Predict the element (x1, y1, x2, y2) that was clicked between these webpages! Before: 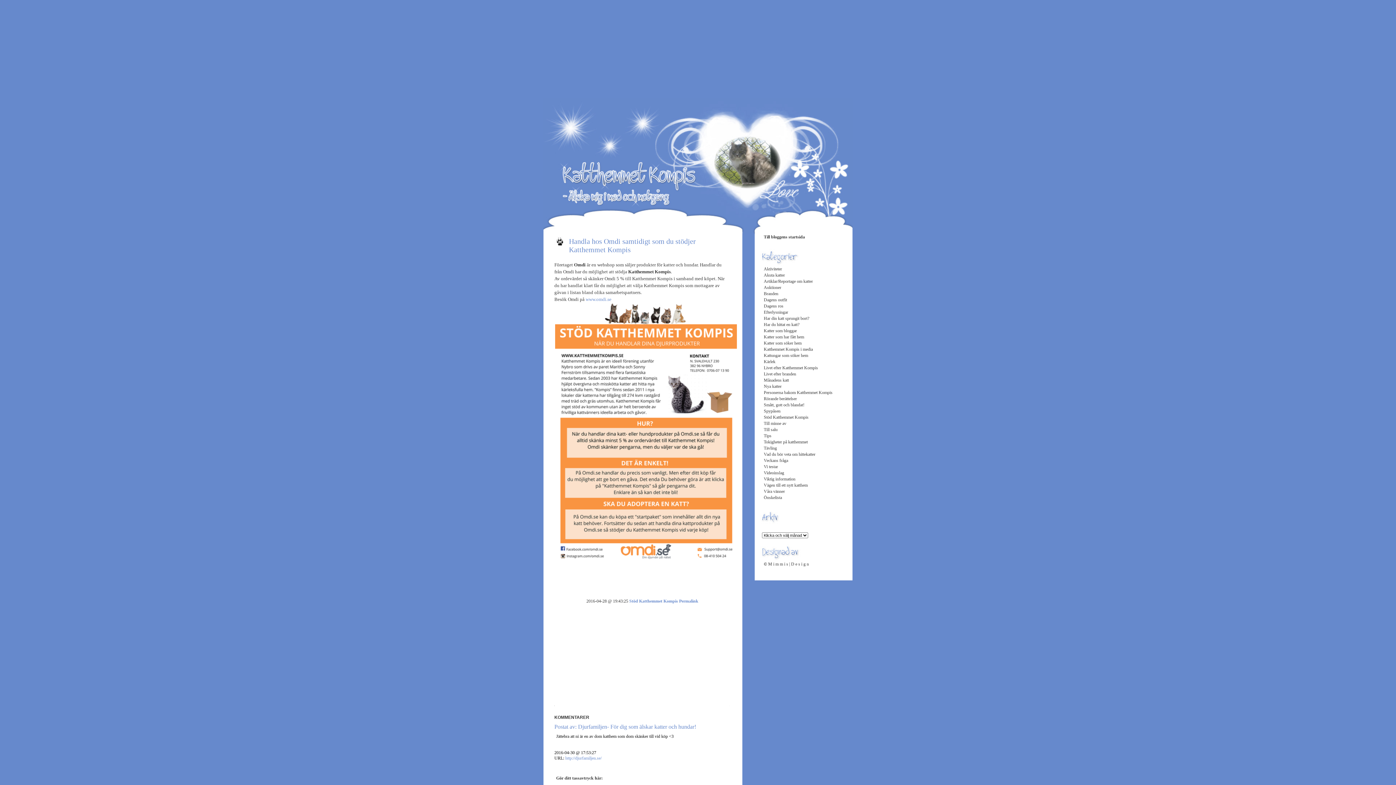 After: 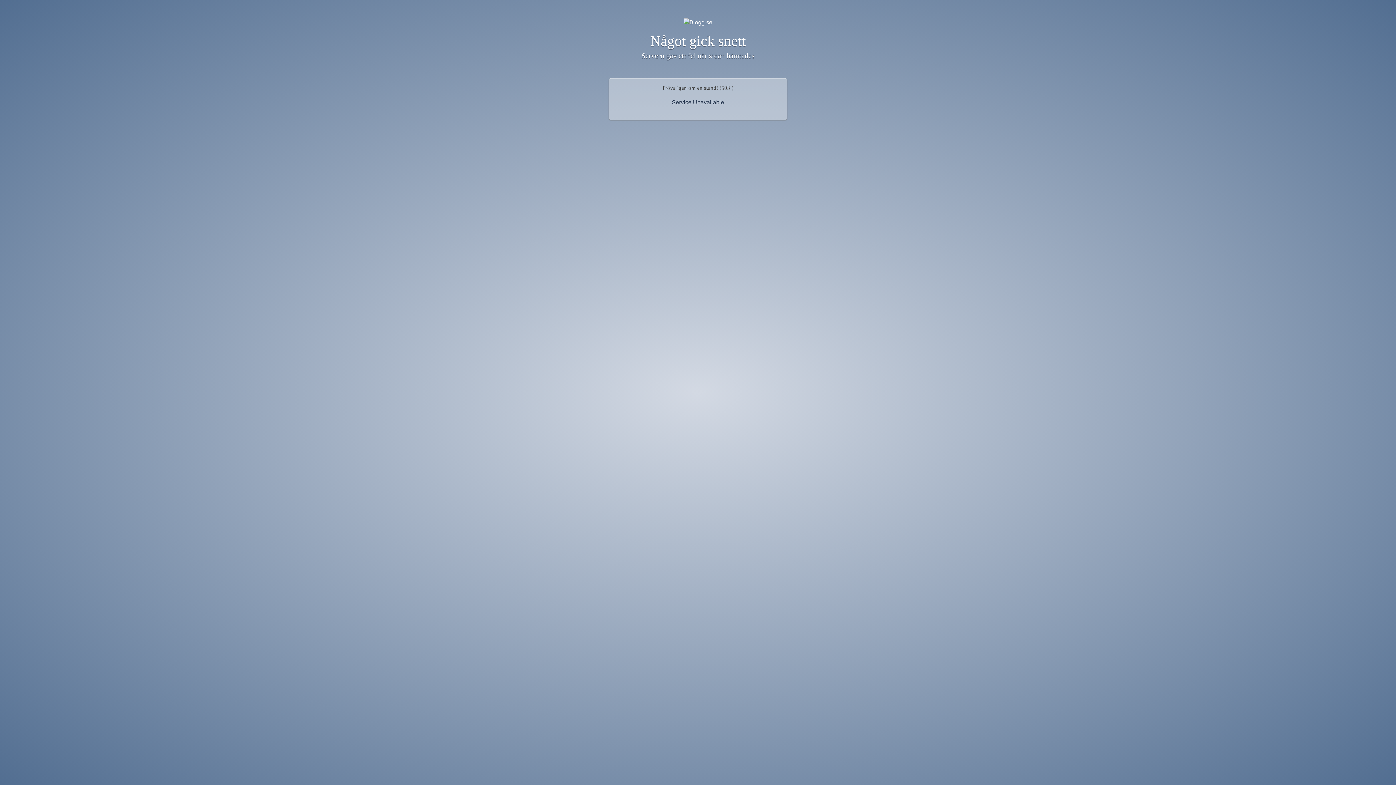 Action: label: Kärlek bbox: (764, 359, 775, 364)